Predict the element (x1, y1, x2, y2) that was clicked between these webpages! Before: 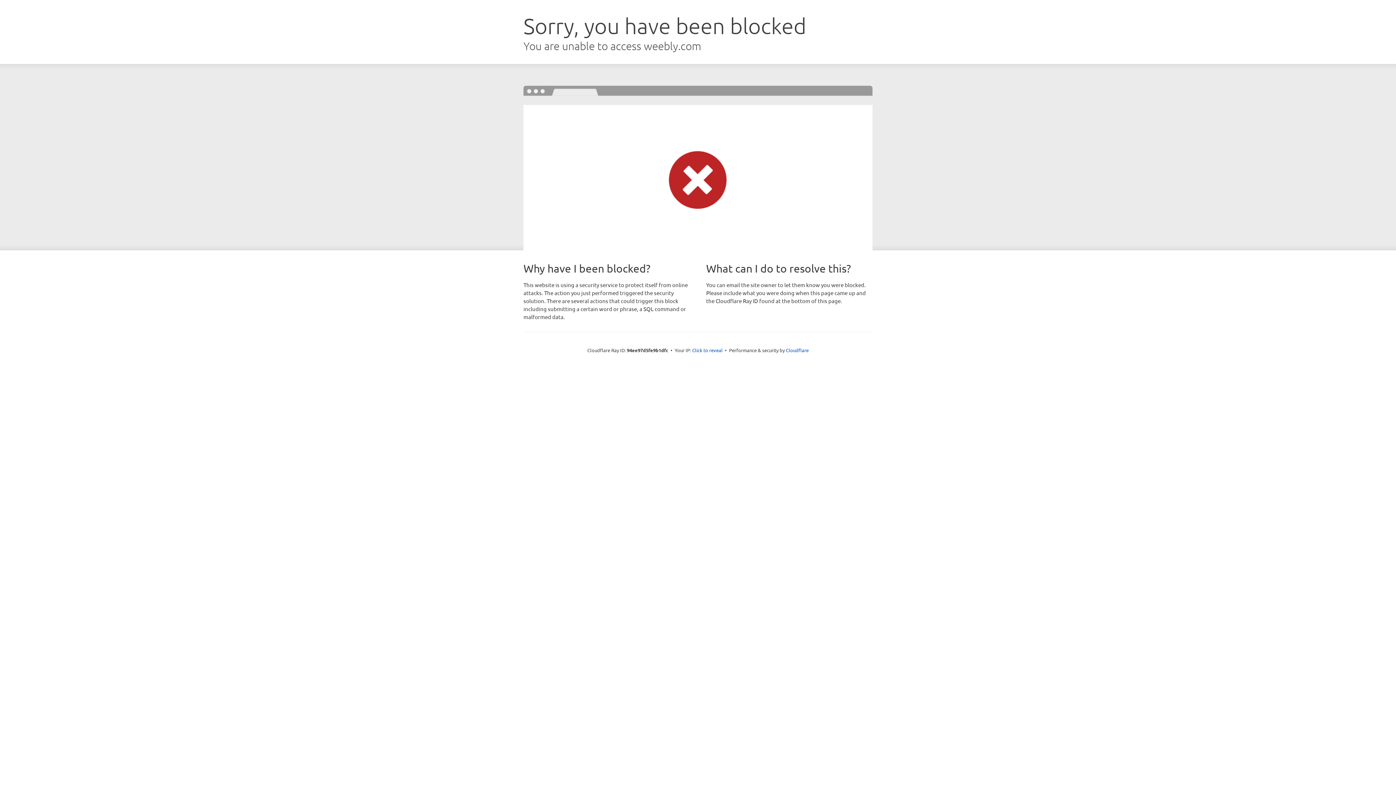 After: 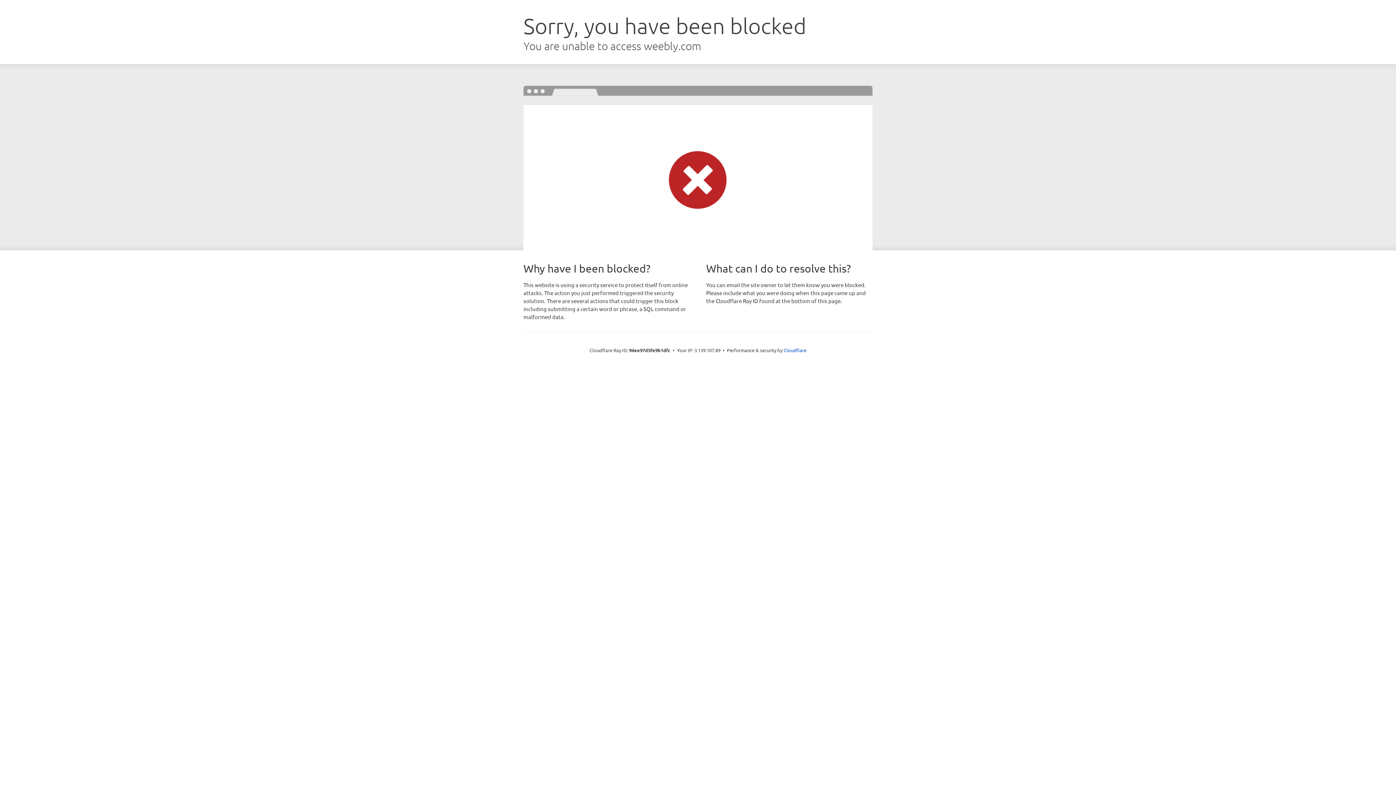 Action: bbox: (692, 346, 722, 353) label: Click to reveal